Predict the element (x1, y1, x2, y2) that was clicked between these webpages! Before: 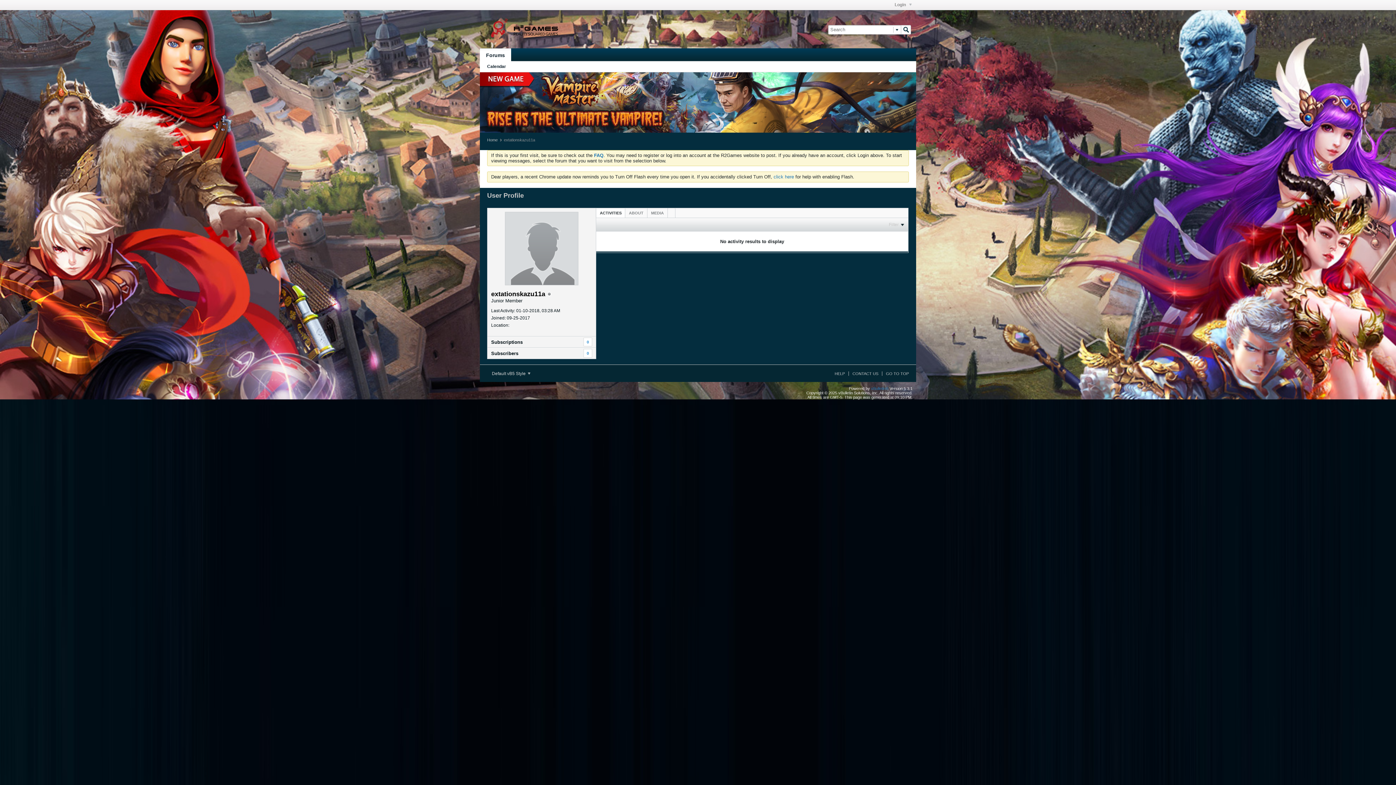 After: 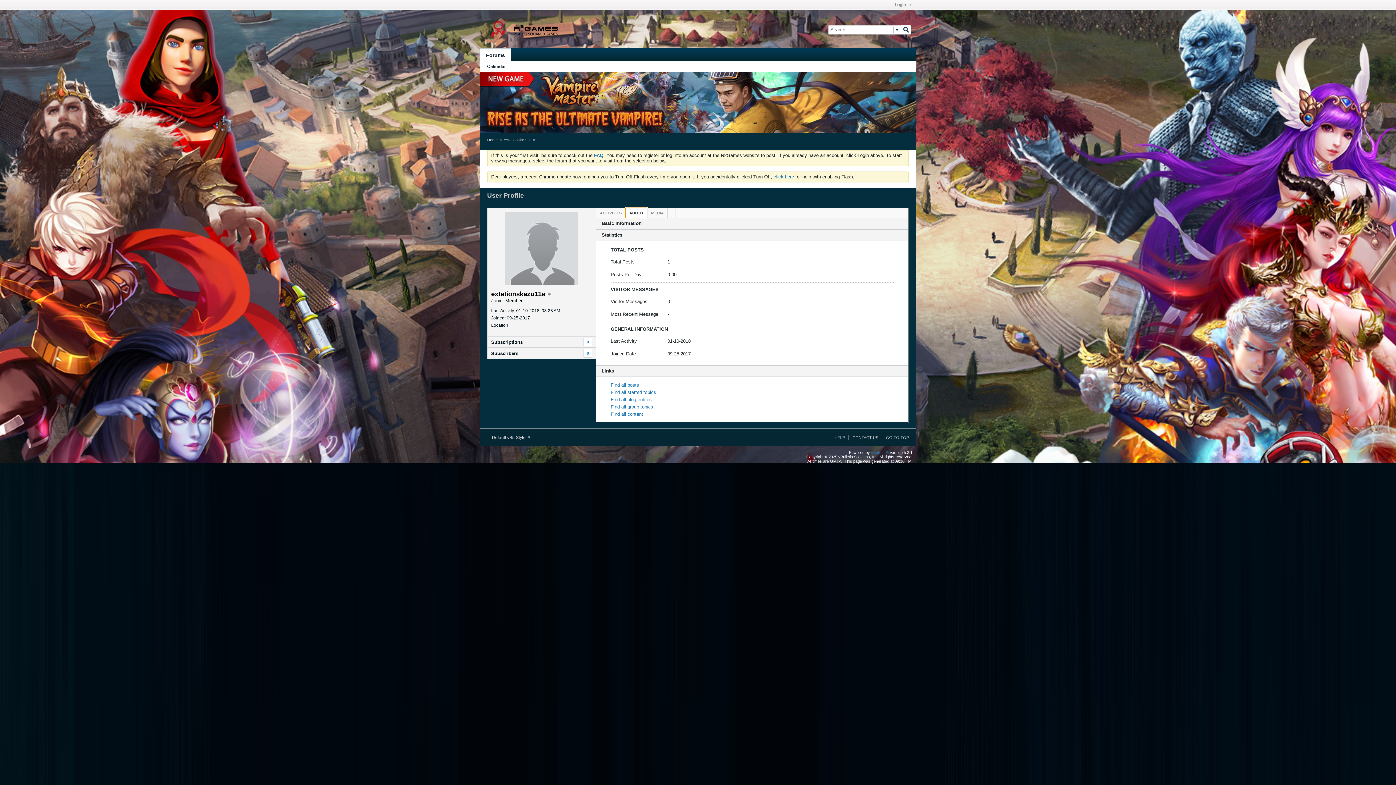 Action: bbox: (625, 208, 647, 217) label: ABOUT